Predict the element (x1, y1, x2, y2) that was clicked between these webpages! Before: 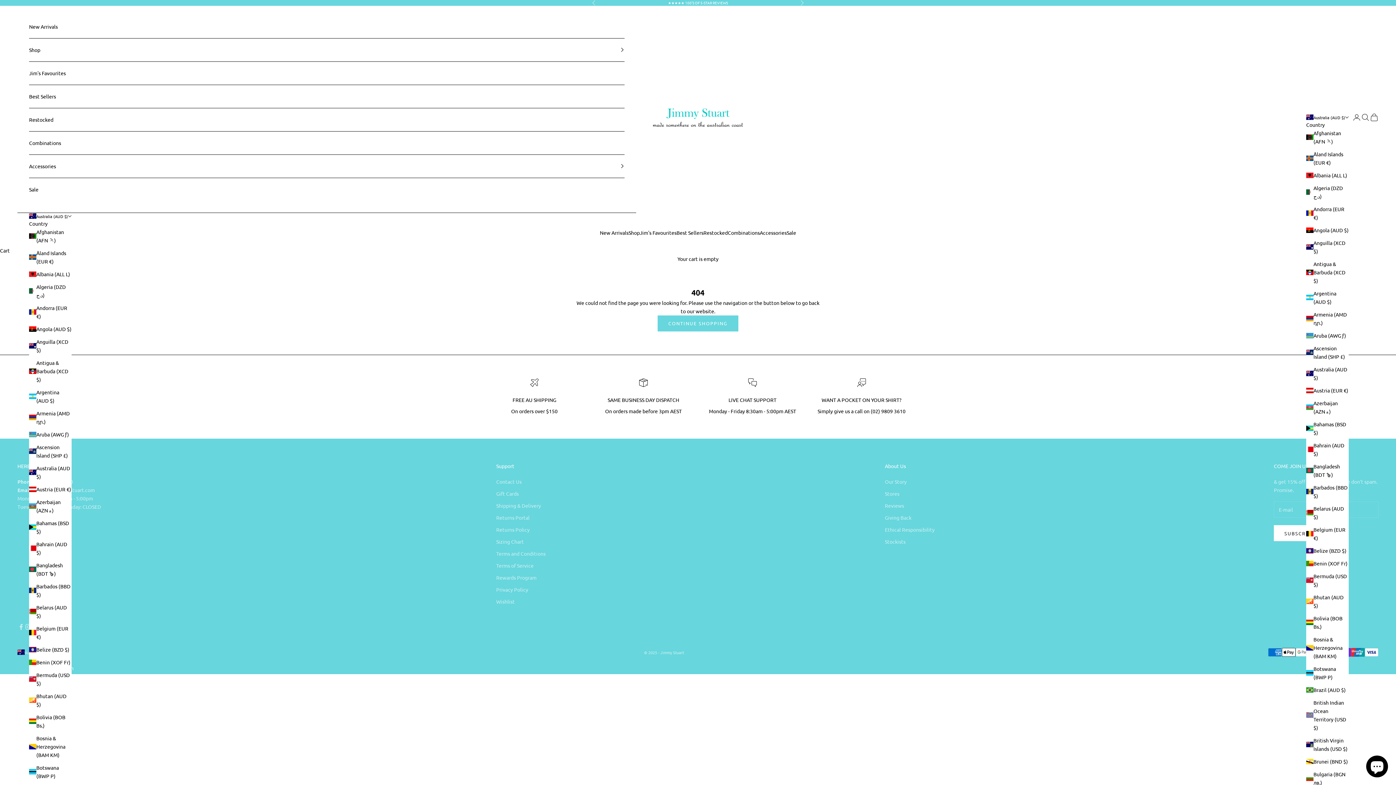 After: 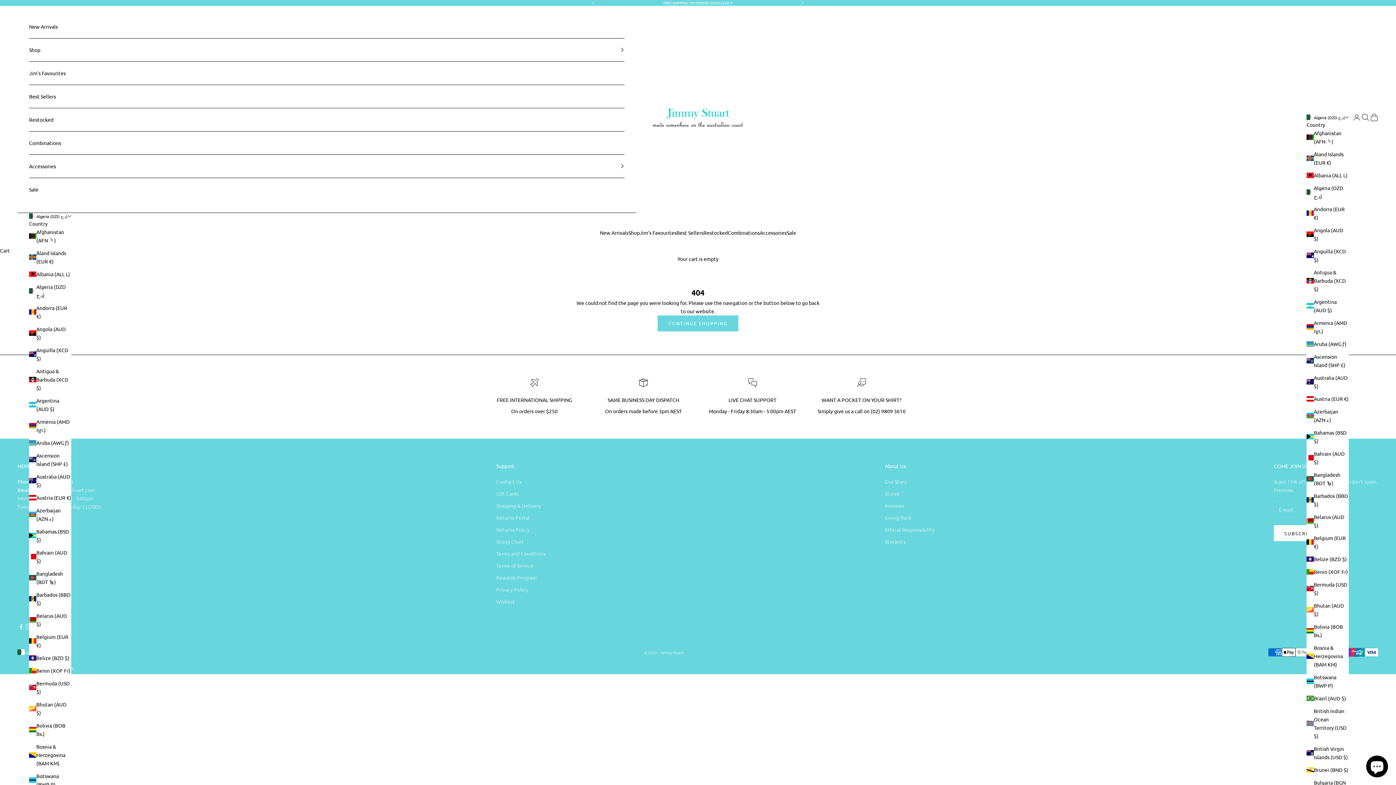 Action: label: Algeria (DZD د.ج) bbox: (1306, 183, 1349, 200)